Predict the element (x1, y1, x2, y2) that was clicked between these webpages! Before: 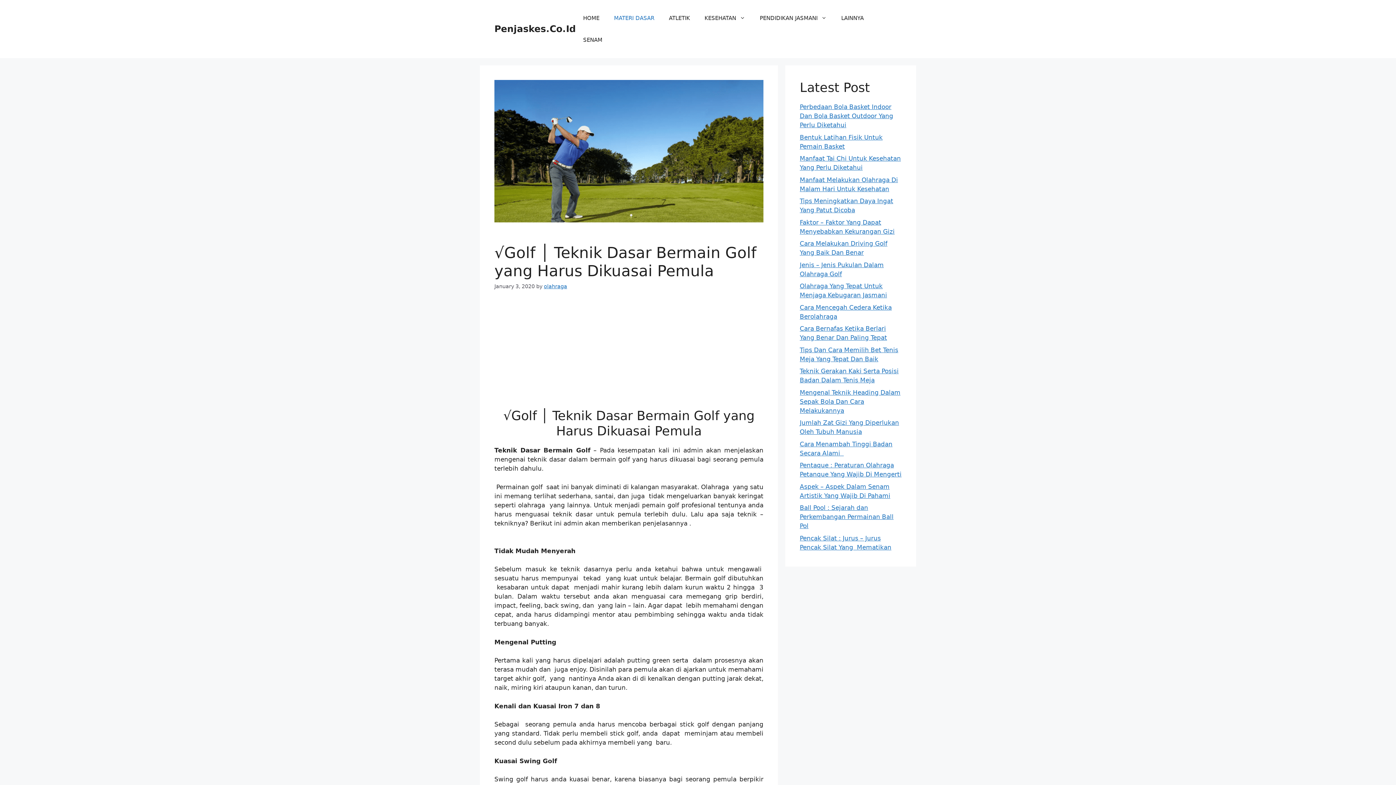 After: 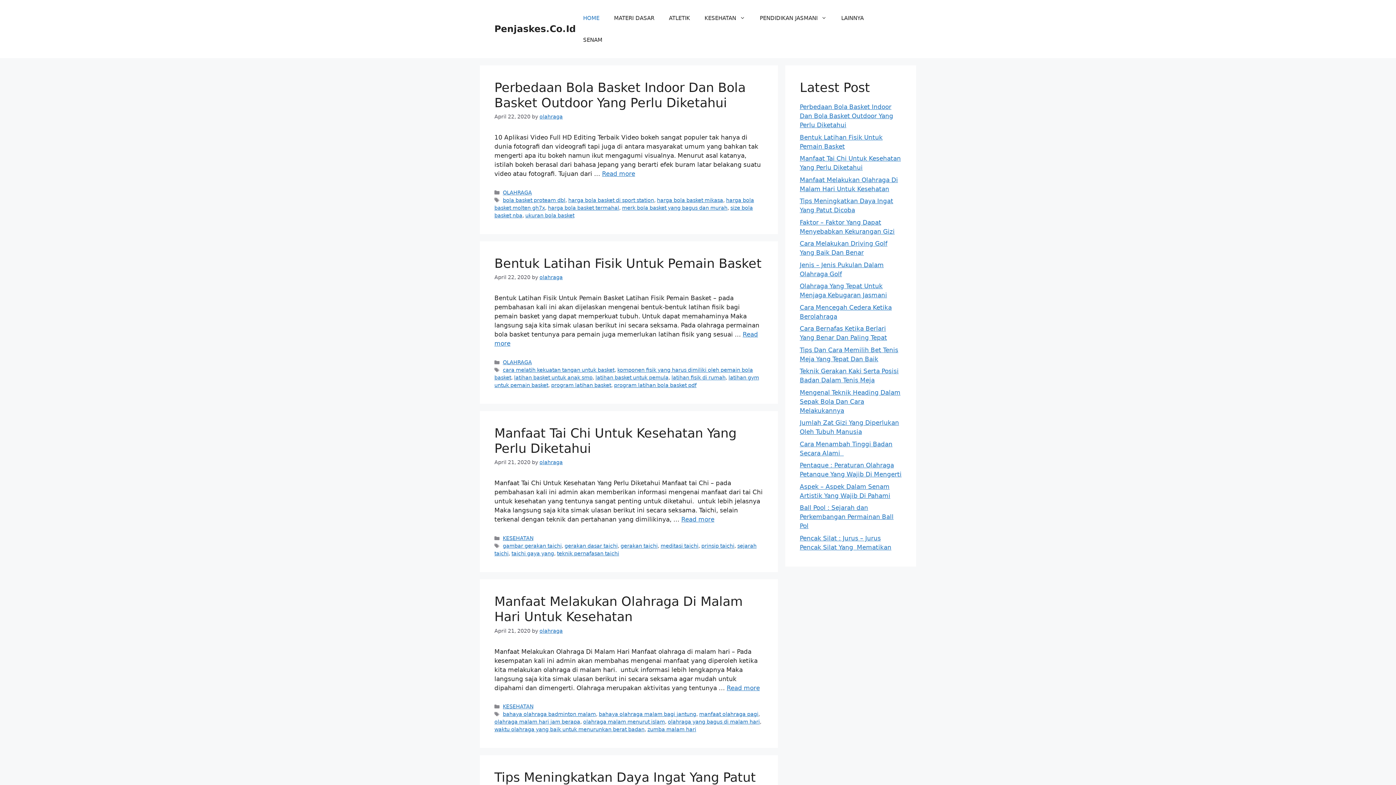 Action: label: Penjaskes.Co.Id bbox: (494, 23, 576, 34)